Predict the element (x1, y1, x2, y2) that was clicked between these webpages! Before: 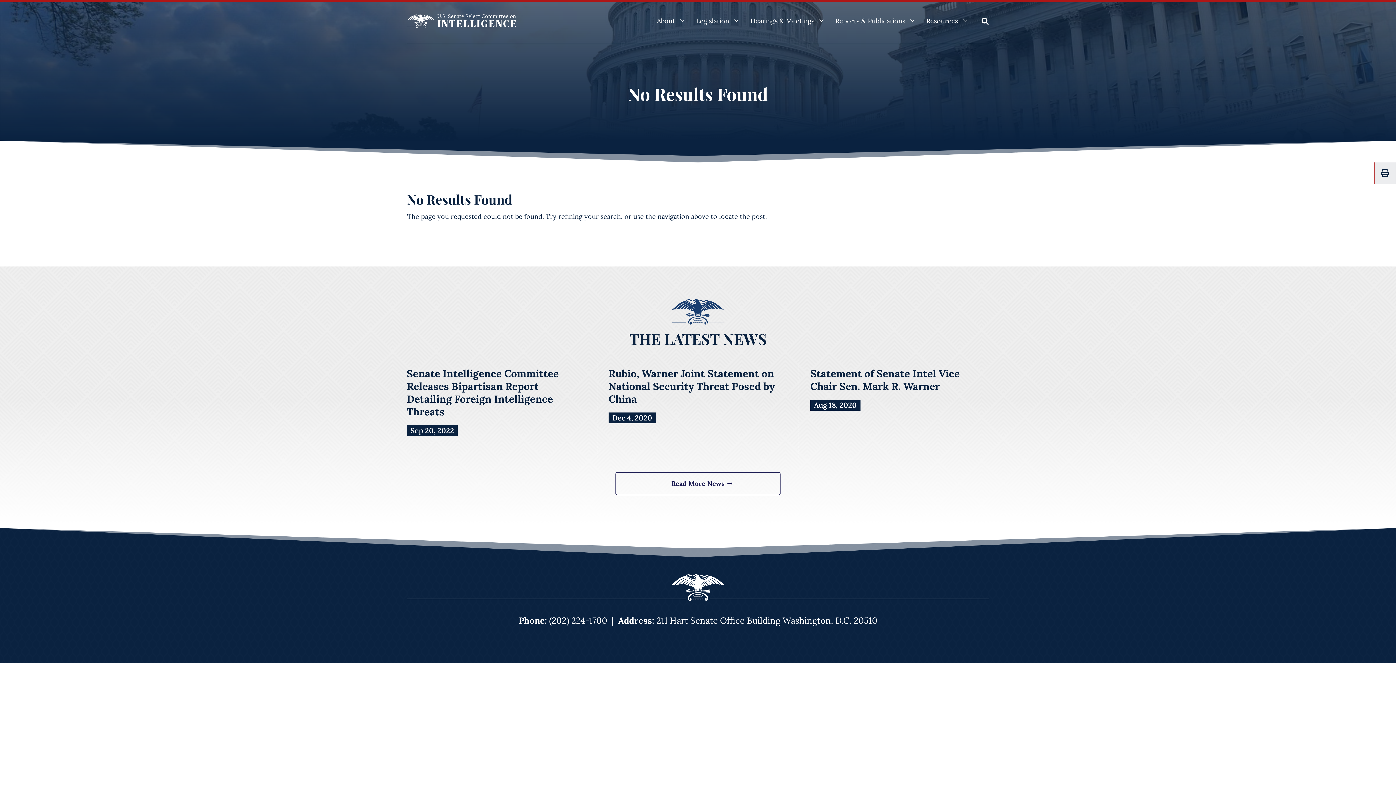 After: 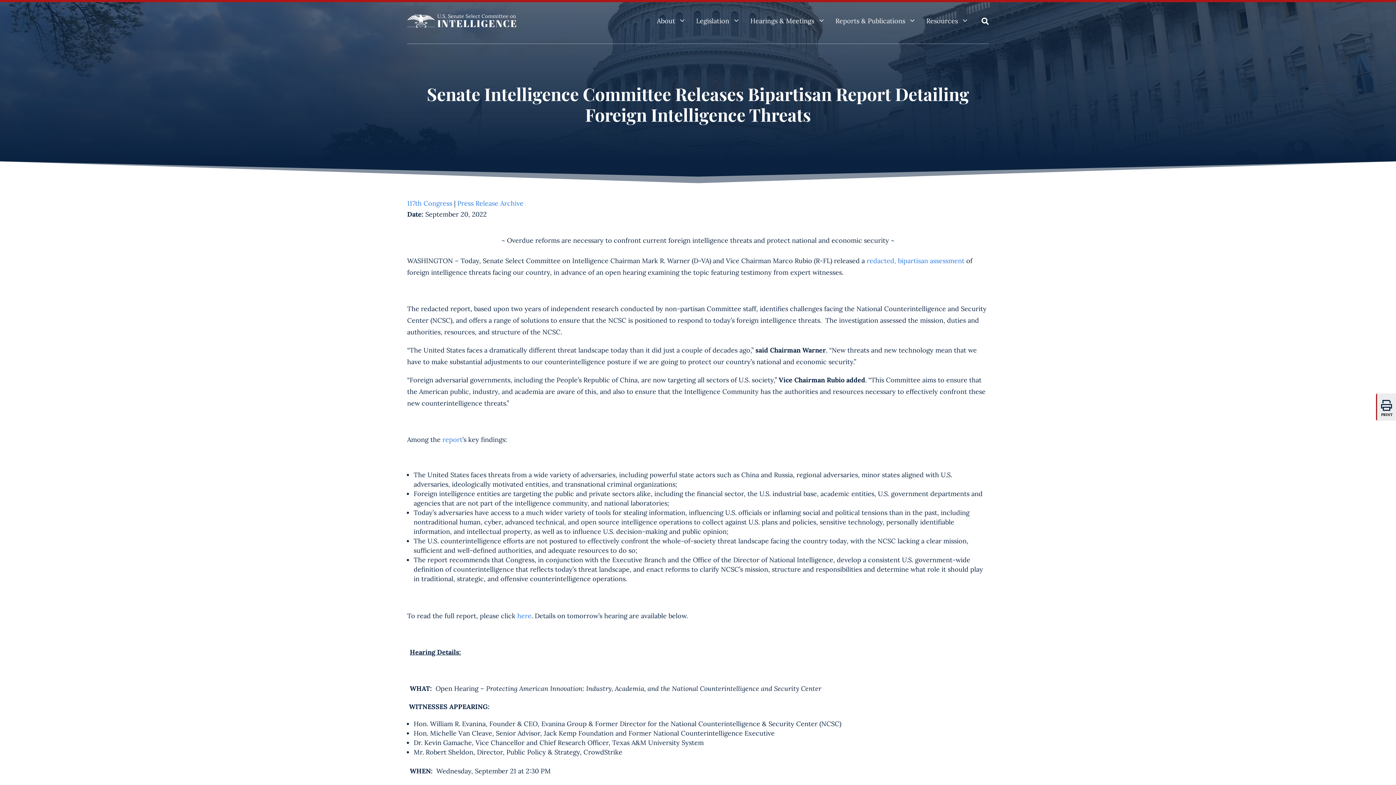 Action: bbox: (406, 367, 558, 418) label: Senate Intelligence Committee Releases Bipartisan Report Detailing Foreign Intelligence Threats